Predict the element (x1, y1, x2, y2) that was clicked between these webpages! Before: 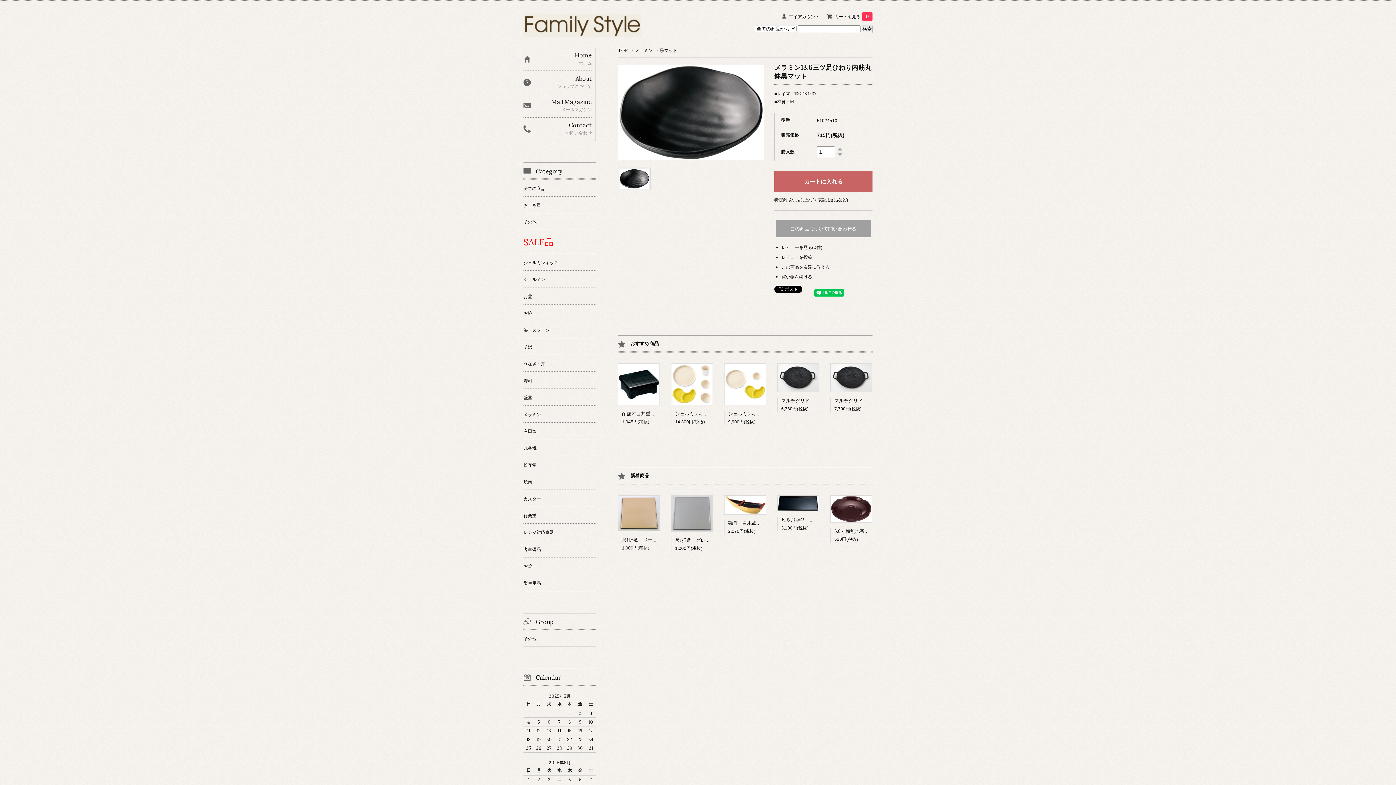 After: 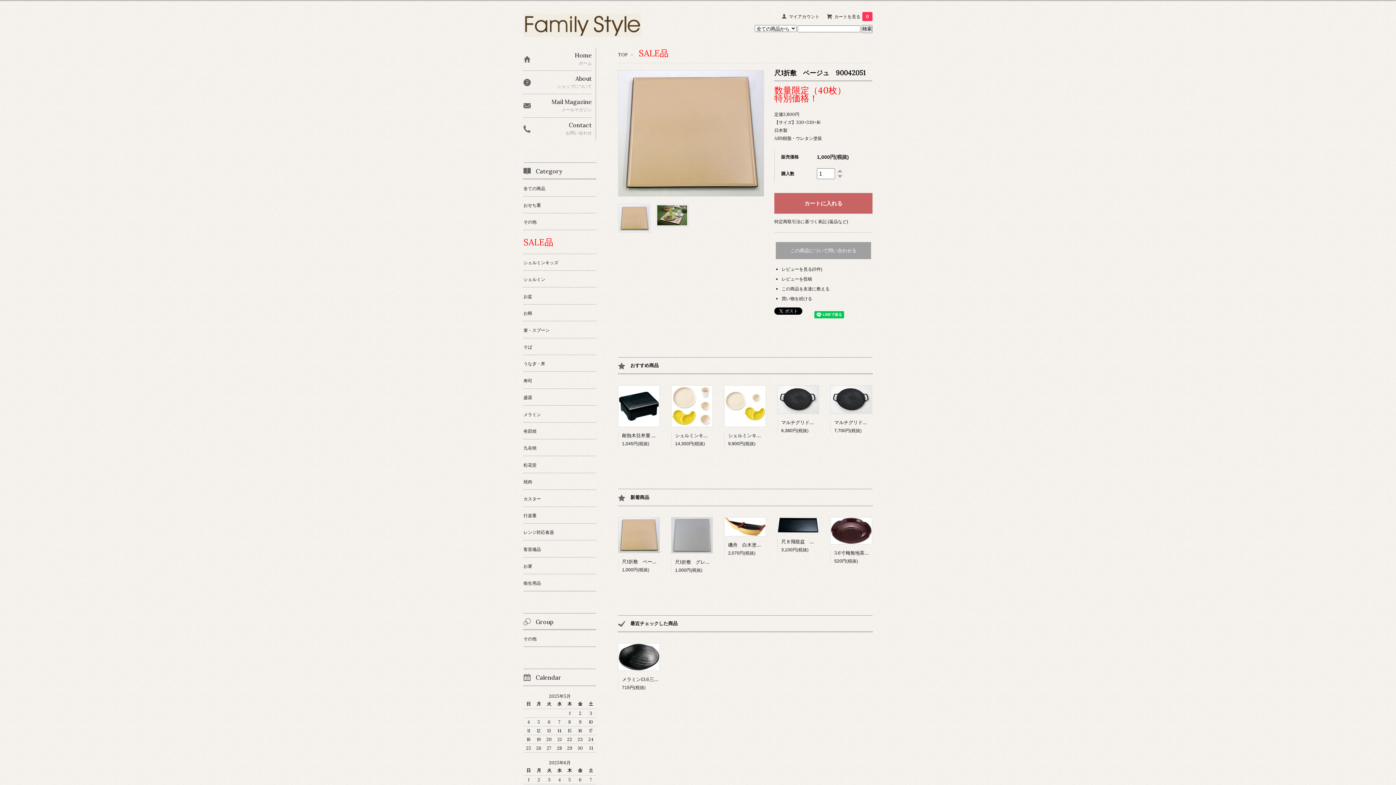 Action: bbox: (618, 510, 660, 515)